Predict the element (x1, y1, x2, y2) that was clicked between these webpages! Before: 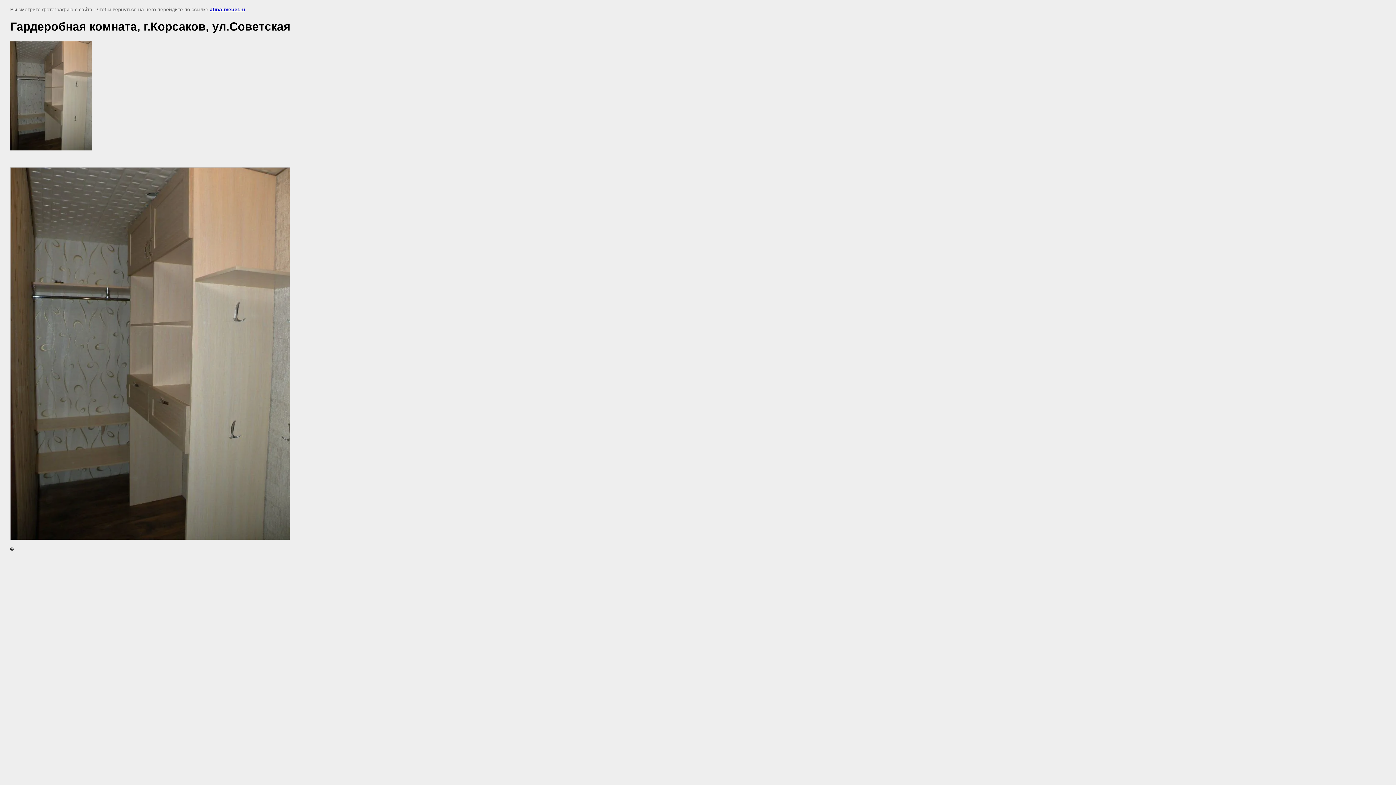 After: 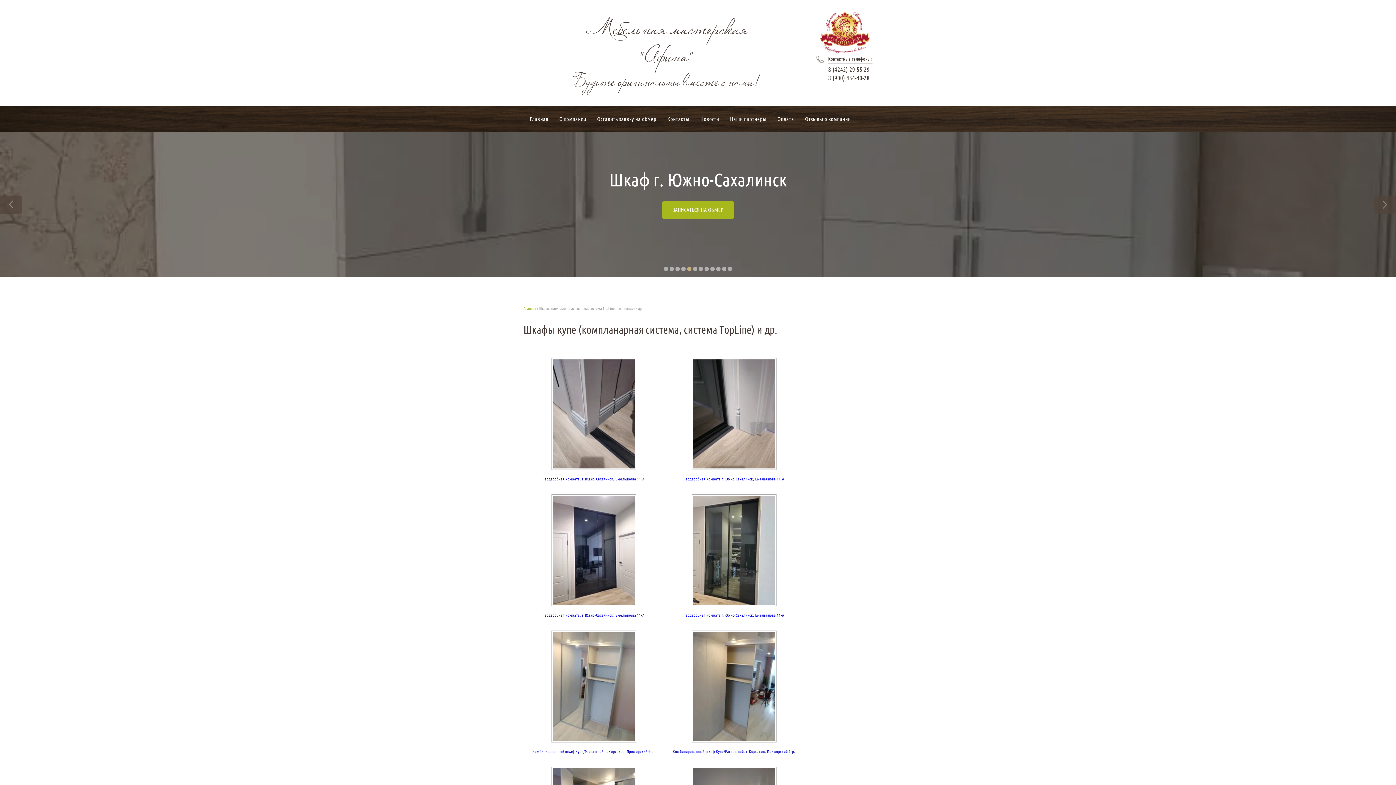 Action: label: afina-mebel.ru bbox: (209, 6, 245, 12)